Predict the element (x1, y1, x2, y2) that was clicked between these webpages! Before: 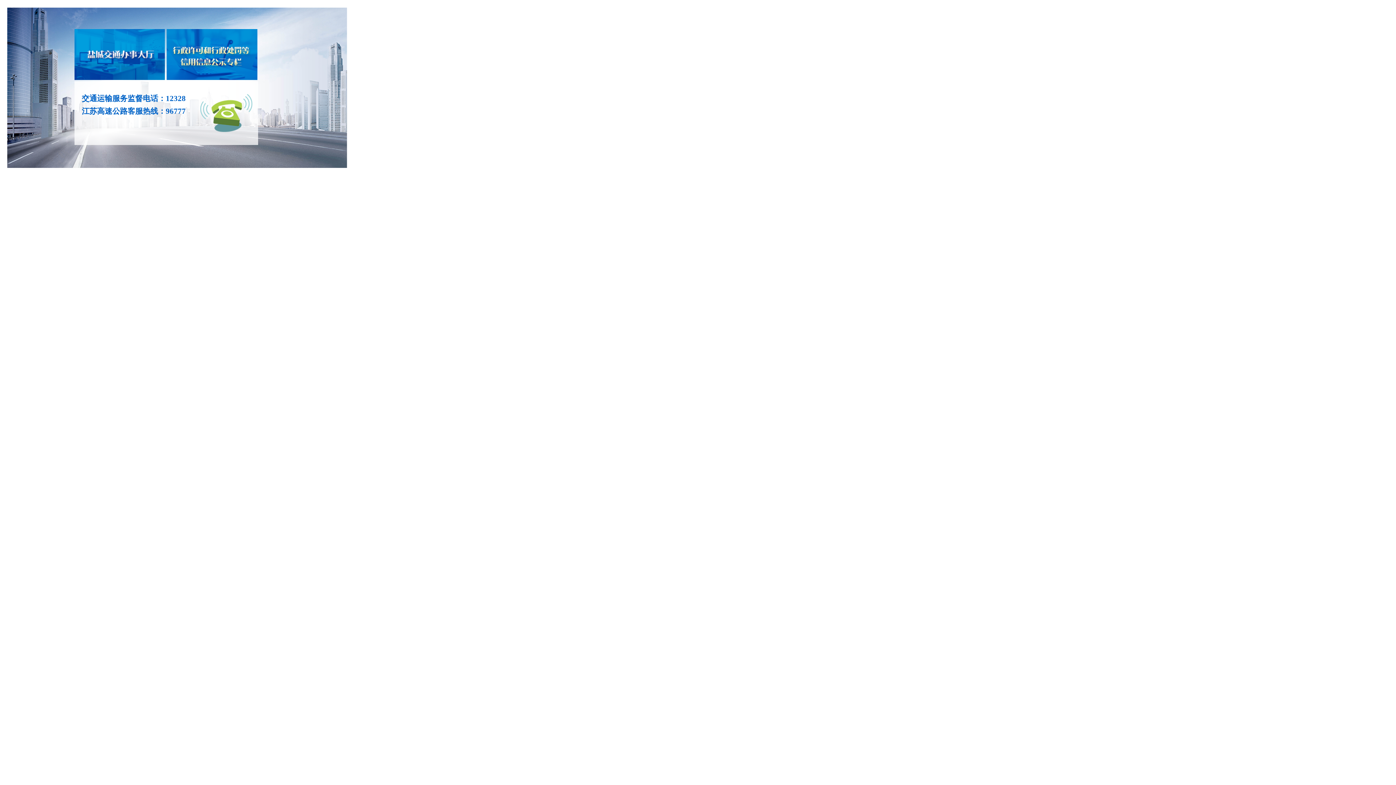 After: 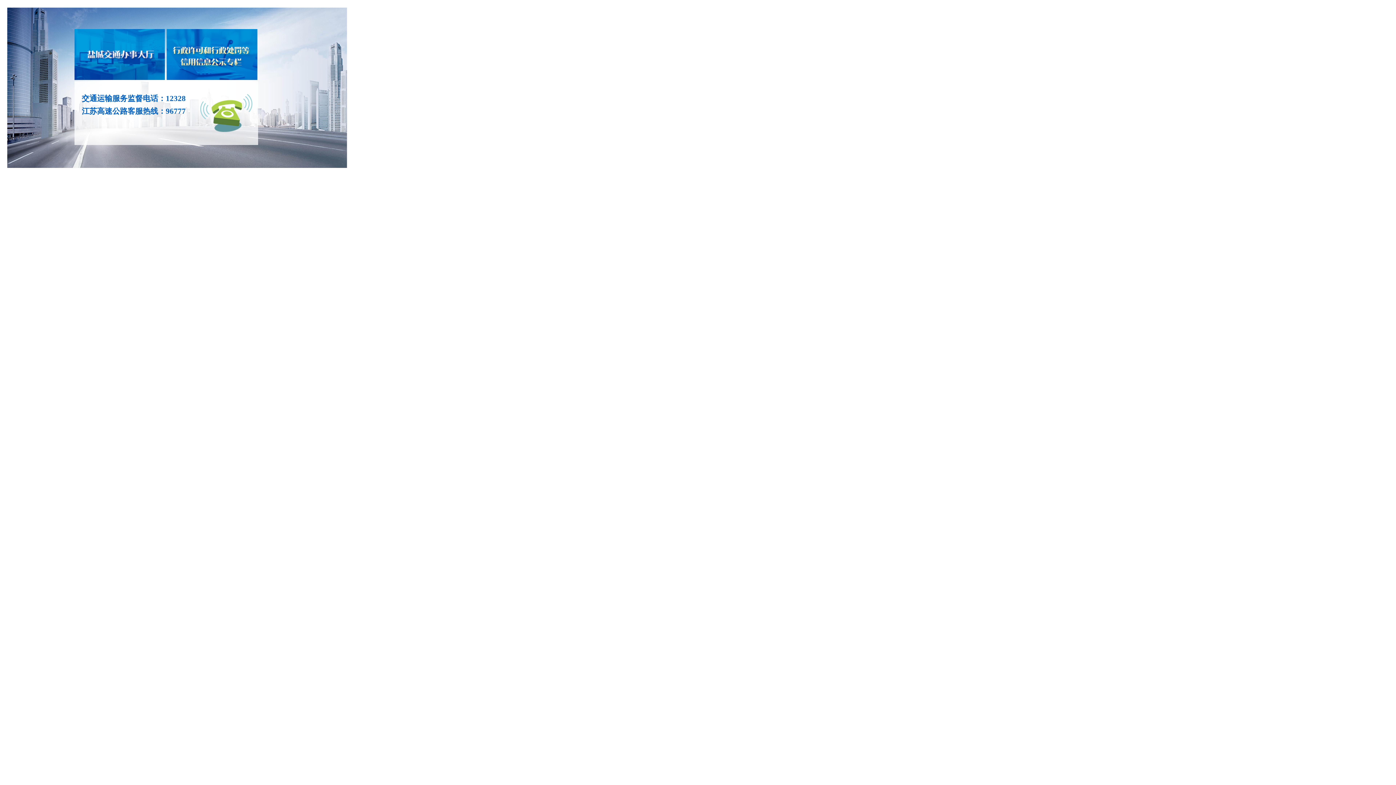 Action: bbox: (166, 50, 257, 56)